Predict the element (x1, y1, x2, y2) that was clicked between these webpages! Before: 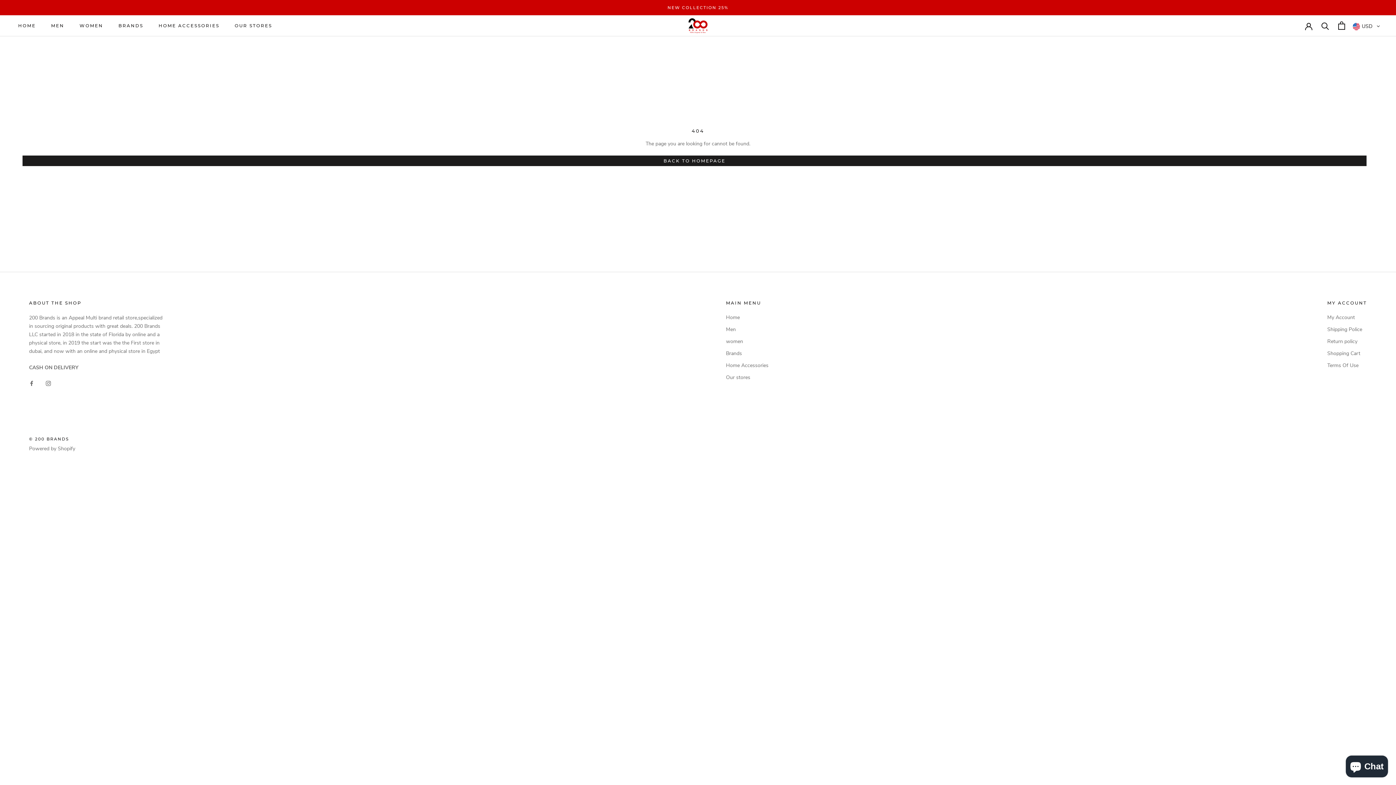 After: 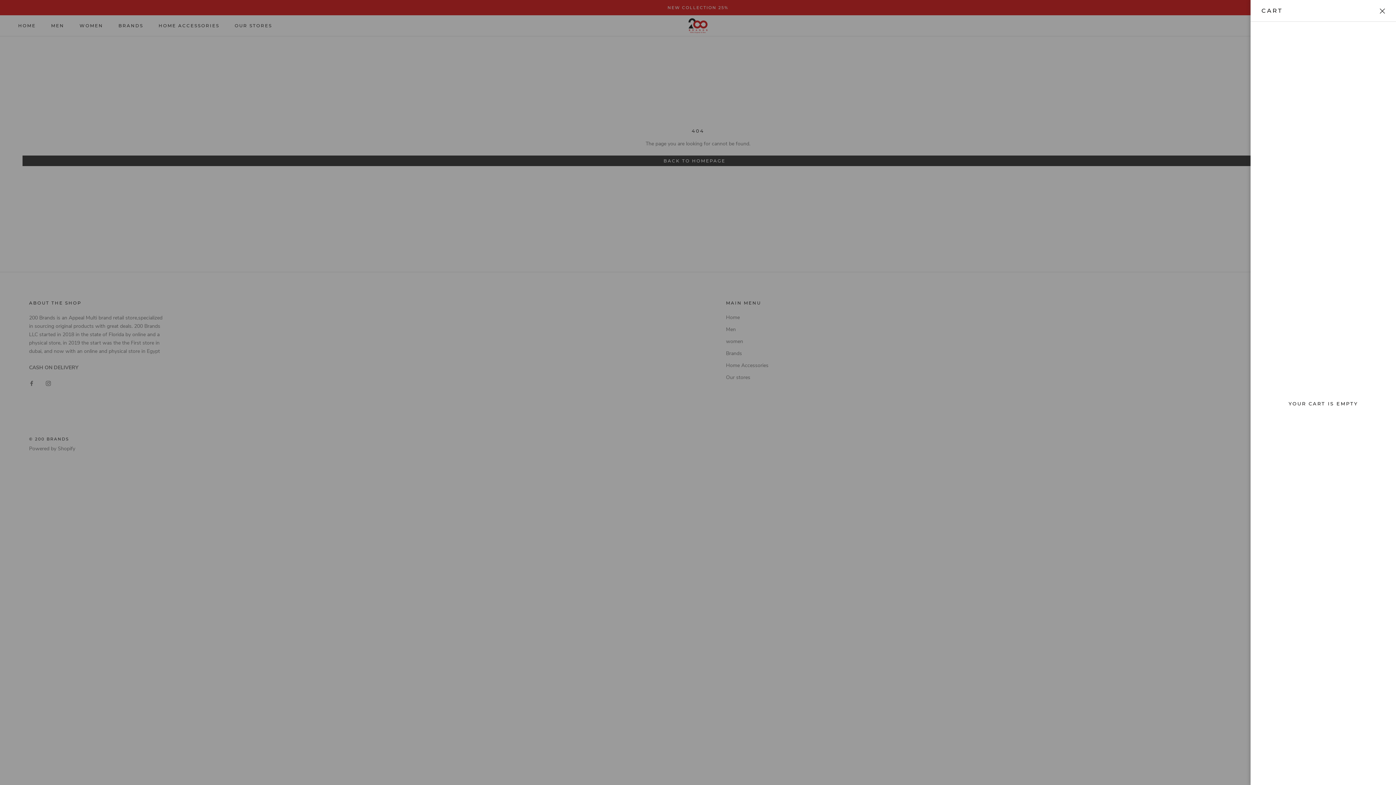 Action: label: Open cart bbox: (1338, 21, 1345, 29)